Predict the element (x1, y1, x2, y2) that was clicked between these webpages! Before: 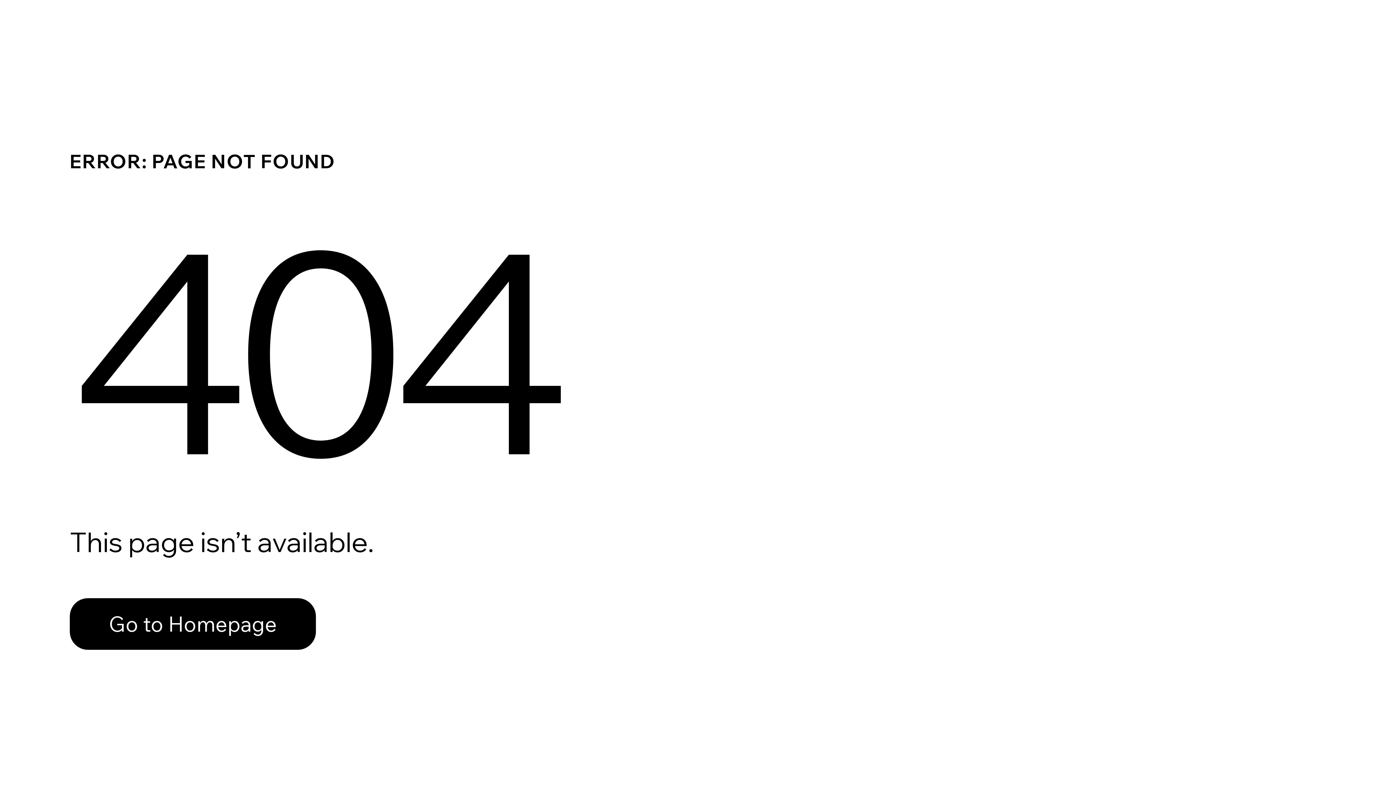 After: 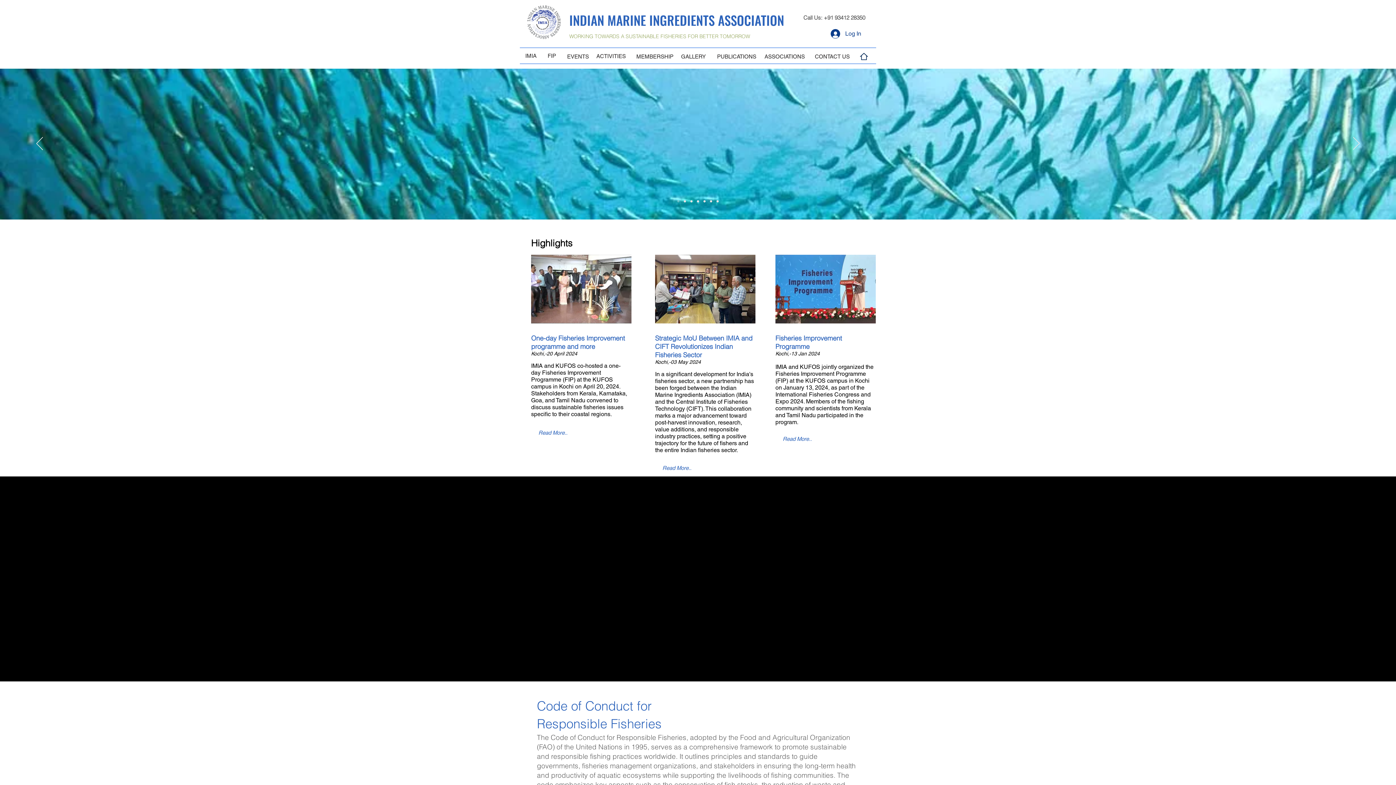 Action: bbox: (69, 582, 768, 659) label: Go to Homepage